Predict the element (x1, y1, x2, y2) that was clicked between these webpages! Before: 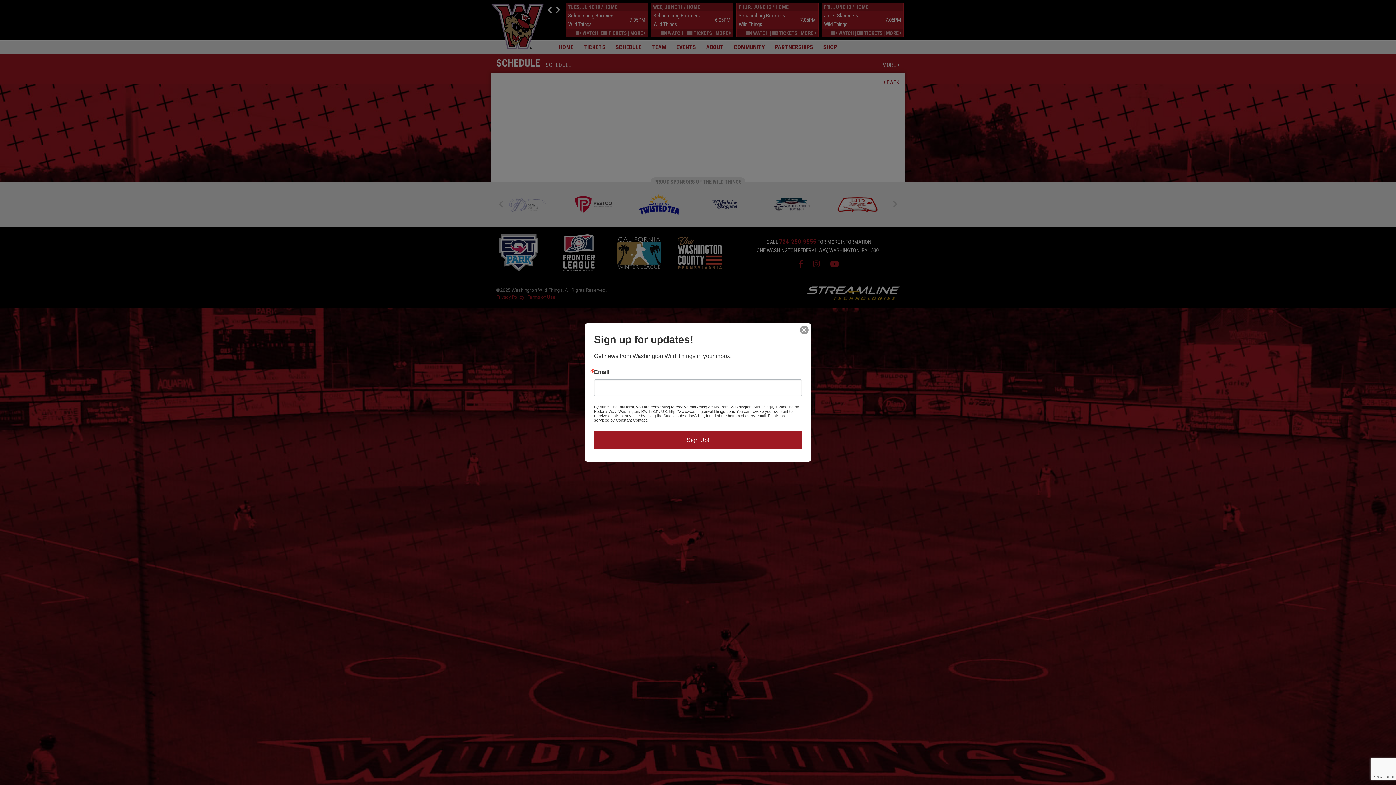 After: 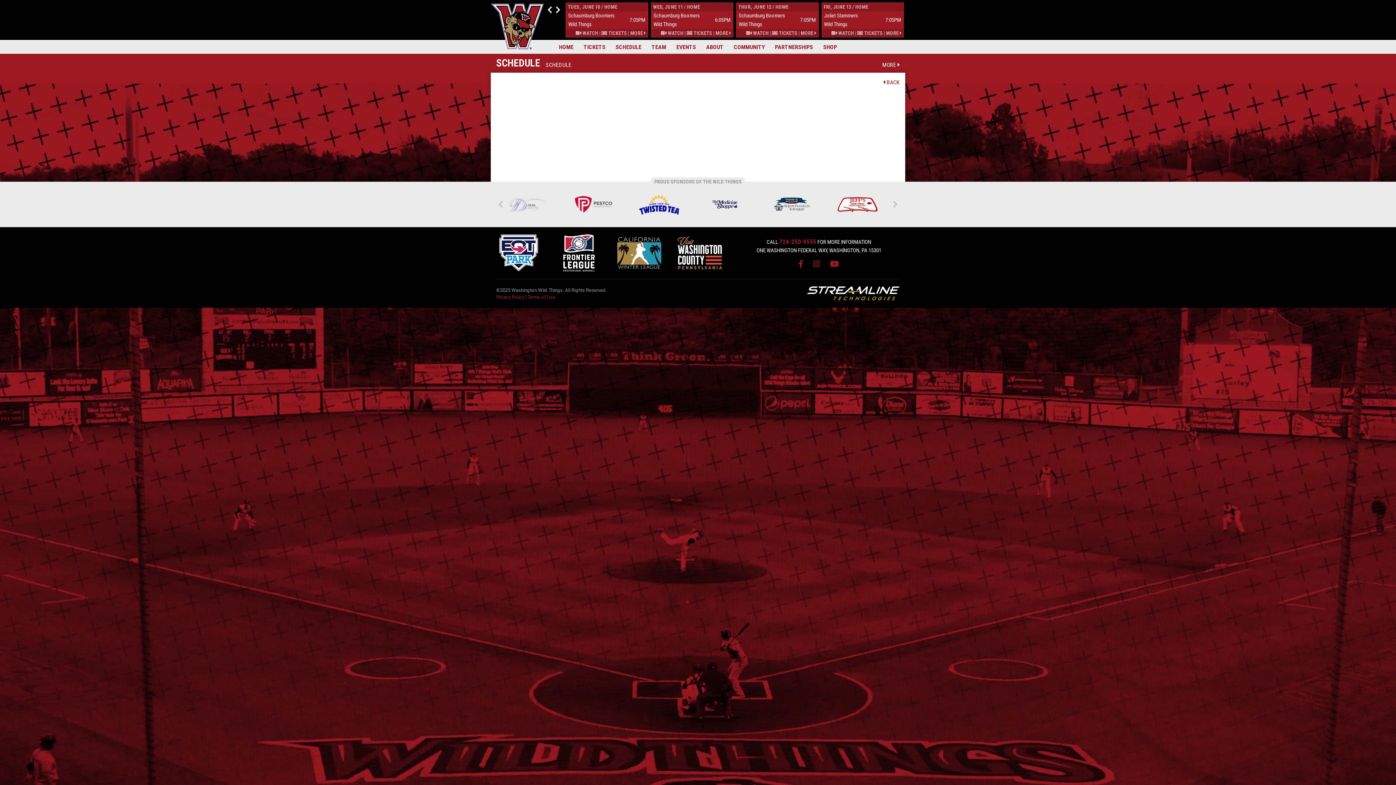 Action: bbox: (800, 325, 808, 334)